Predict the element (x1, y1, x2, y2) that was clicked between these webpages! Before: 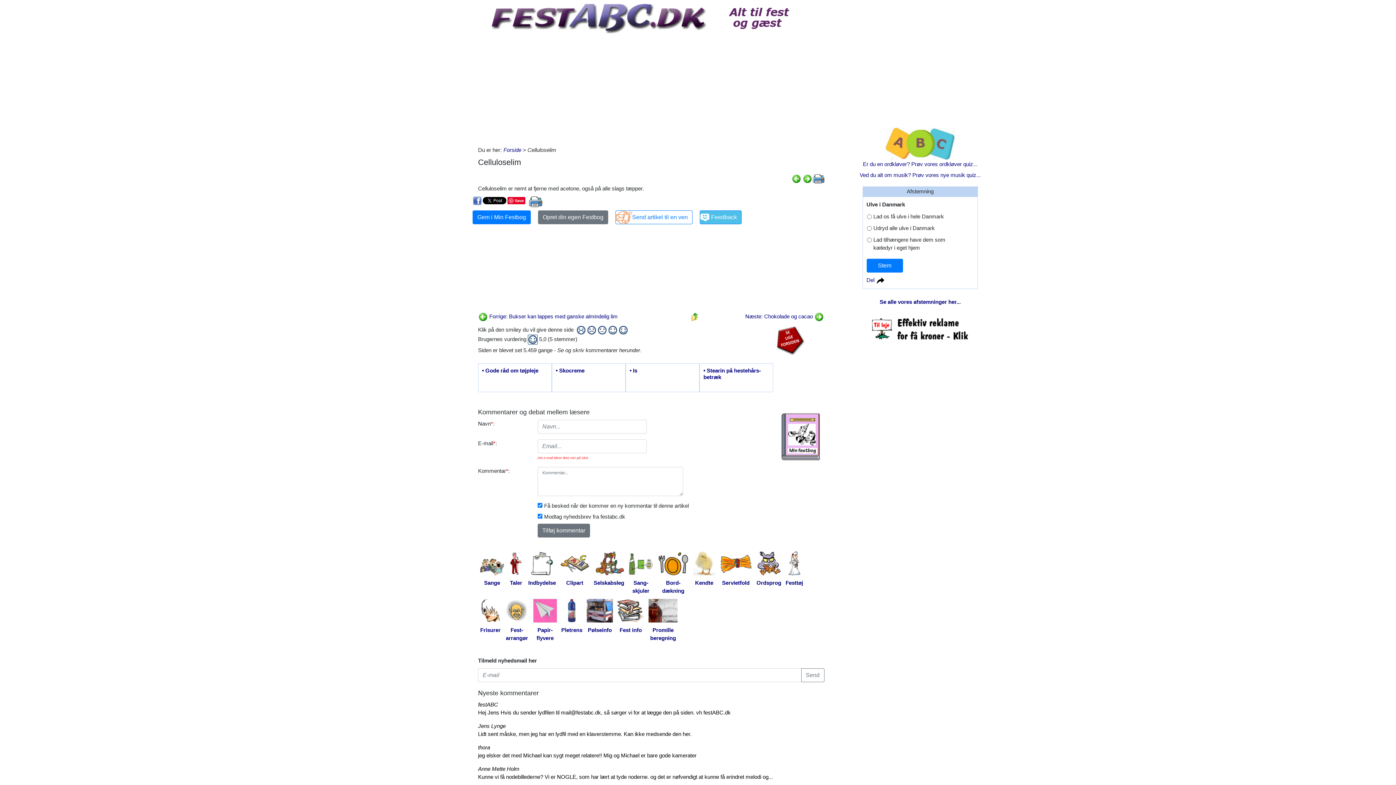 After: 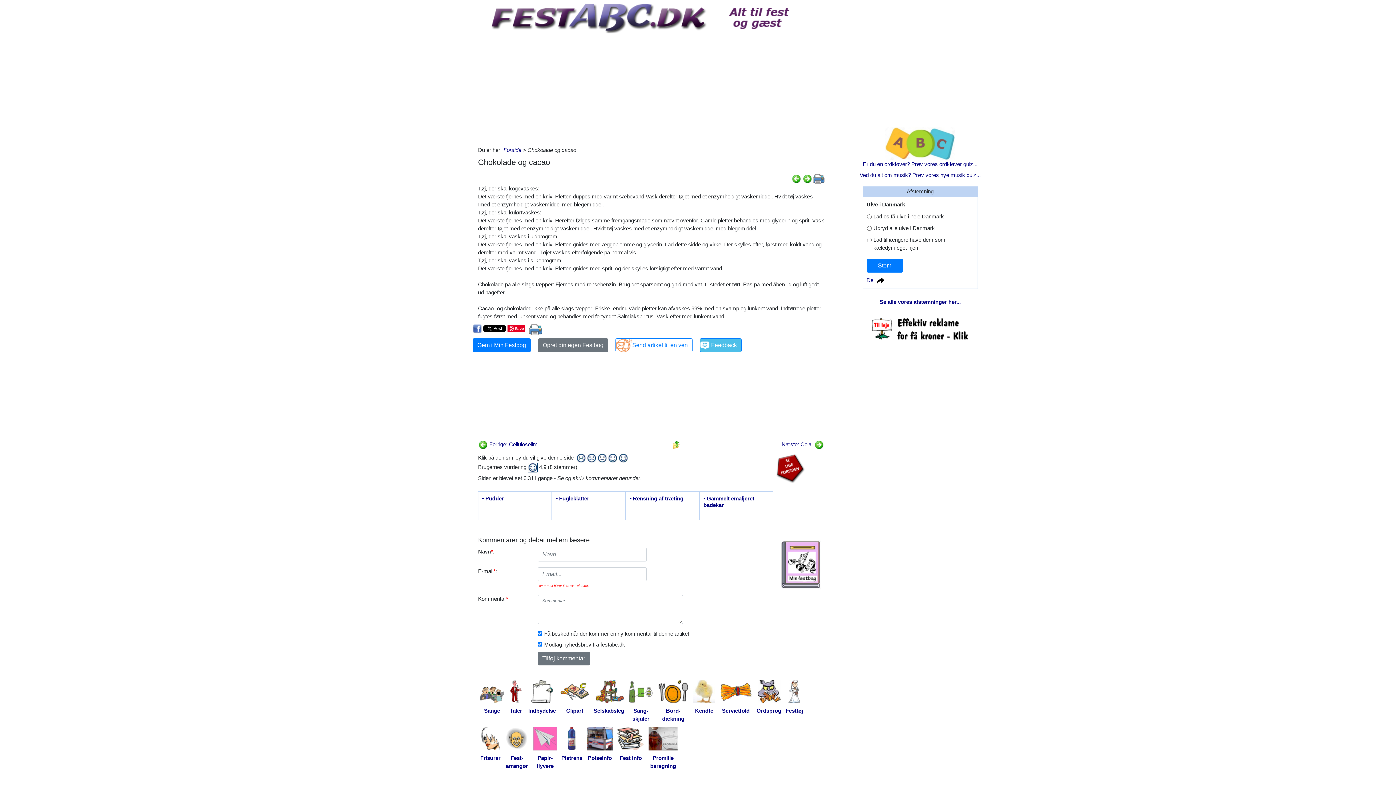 Action: bbox: (745, 313, 824, 319) label: Næste: Chokolade og cacao 